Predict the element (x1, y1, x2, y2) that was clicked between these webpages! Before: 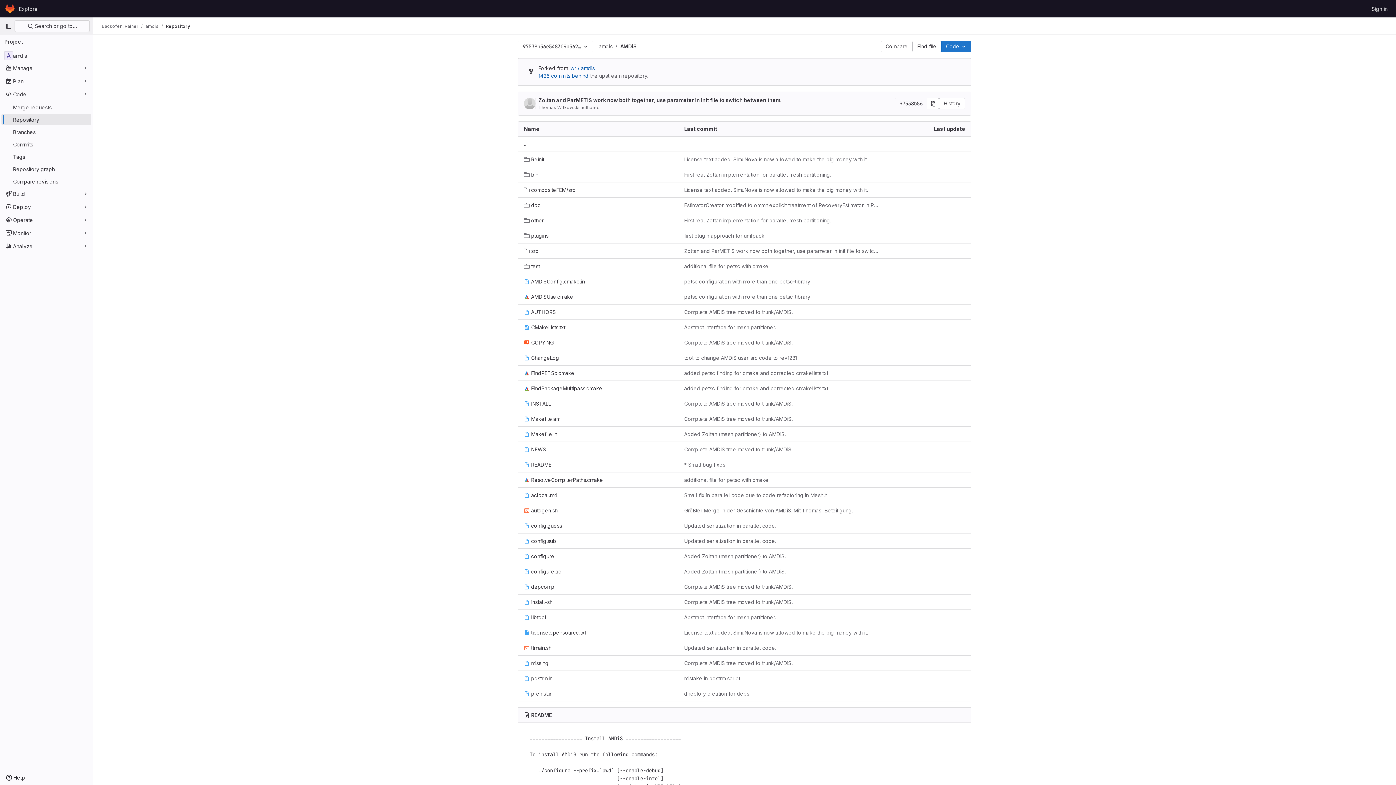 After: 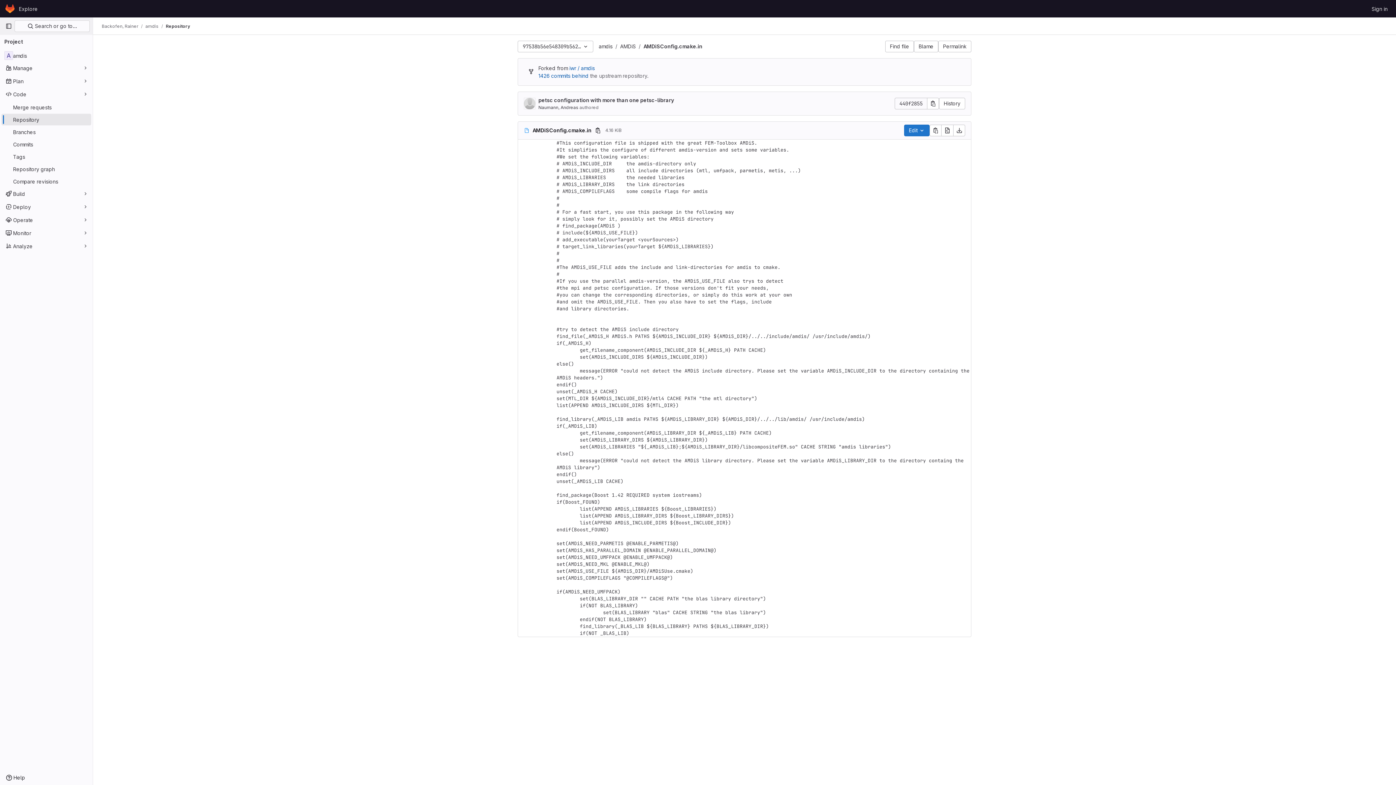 Action: bbox: (524, 277, 585, 285) label: AMDiSConfig.cmake.in